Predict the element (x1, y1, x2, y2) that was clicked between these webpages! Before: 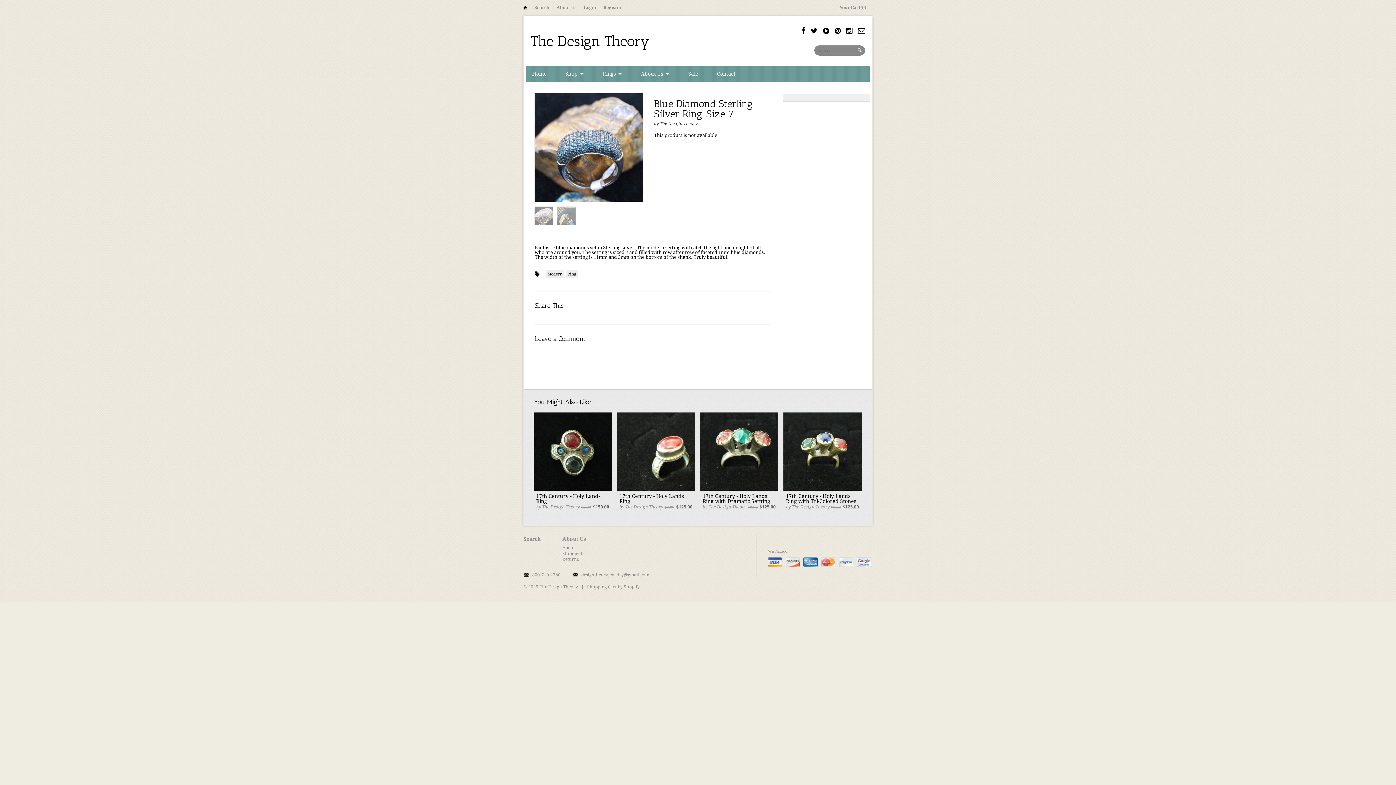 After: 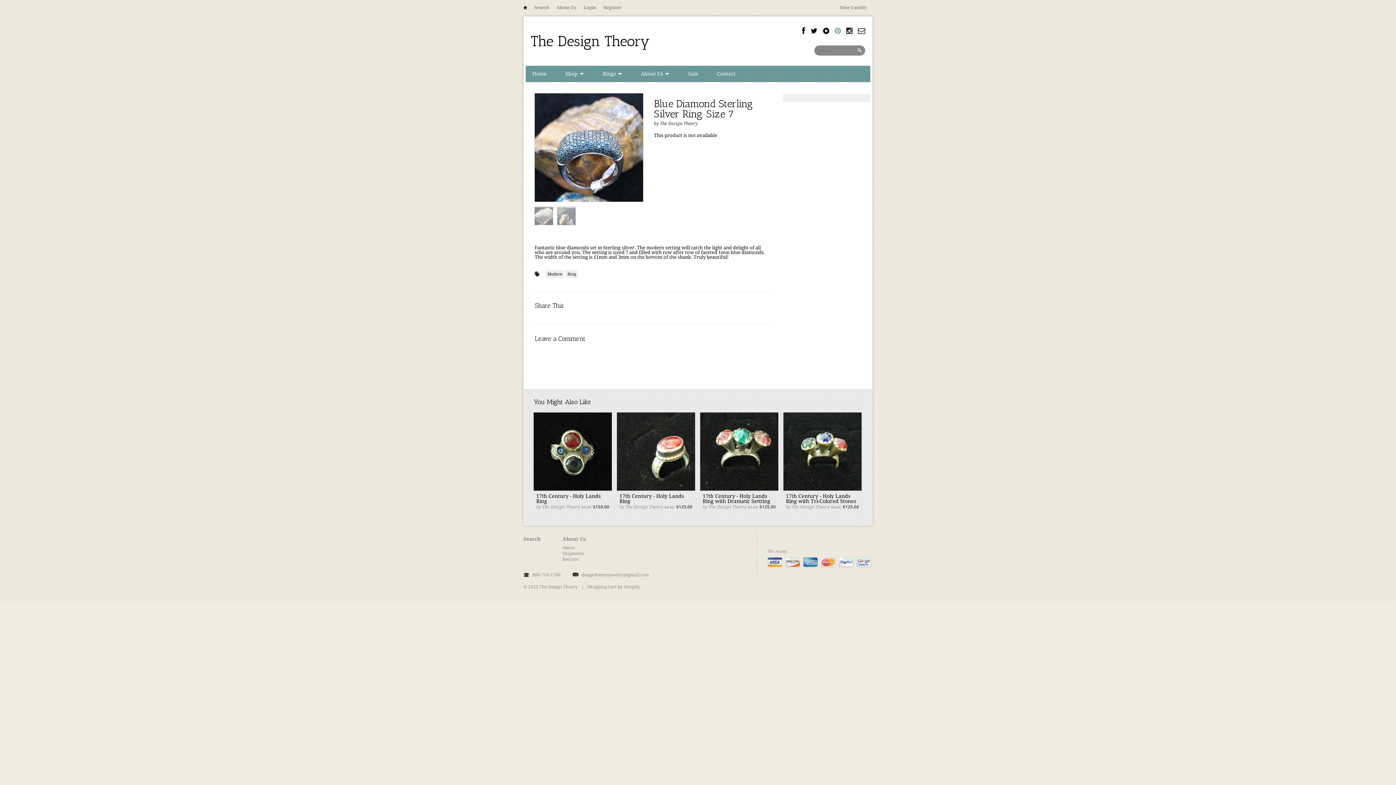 Action: bbox: (834, 27, 841, 34)